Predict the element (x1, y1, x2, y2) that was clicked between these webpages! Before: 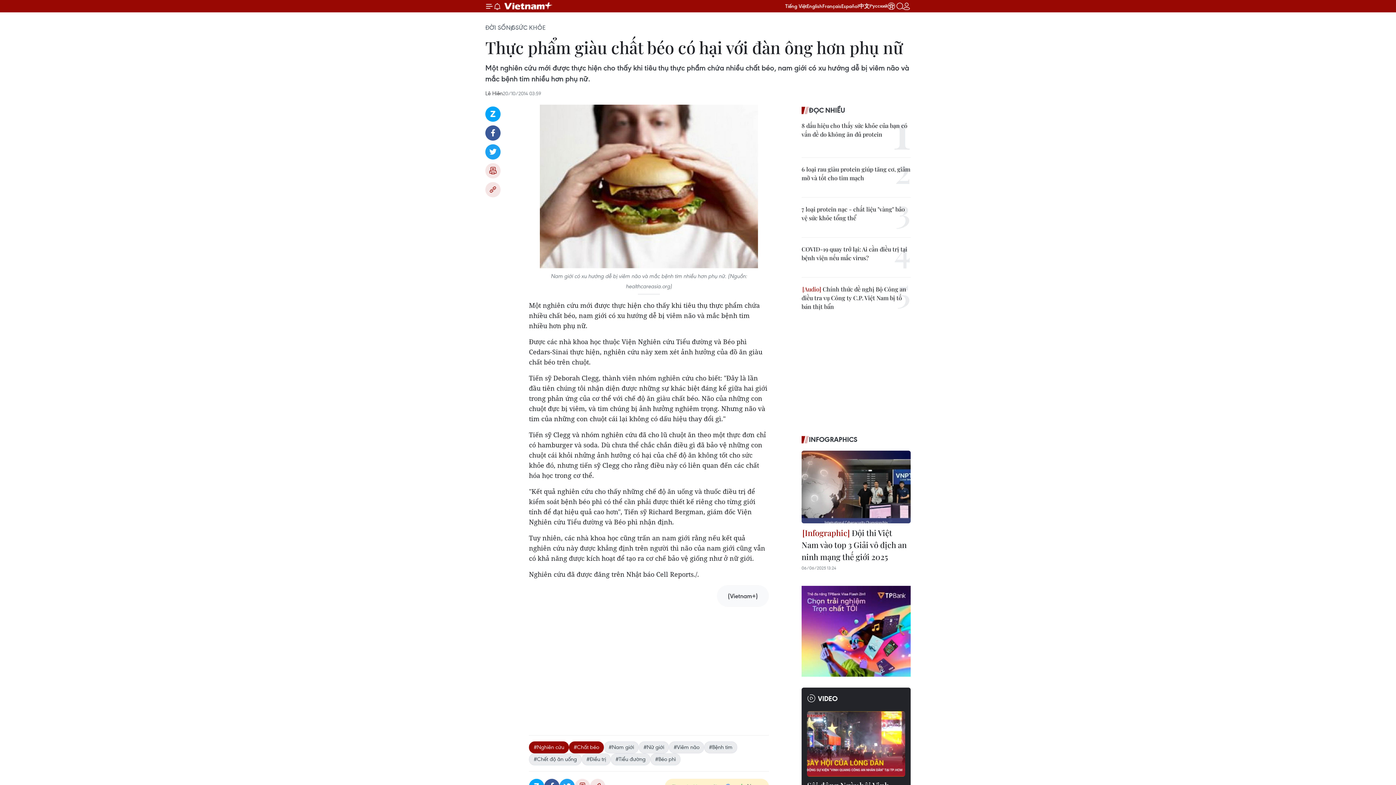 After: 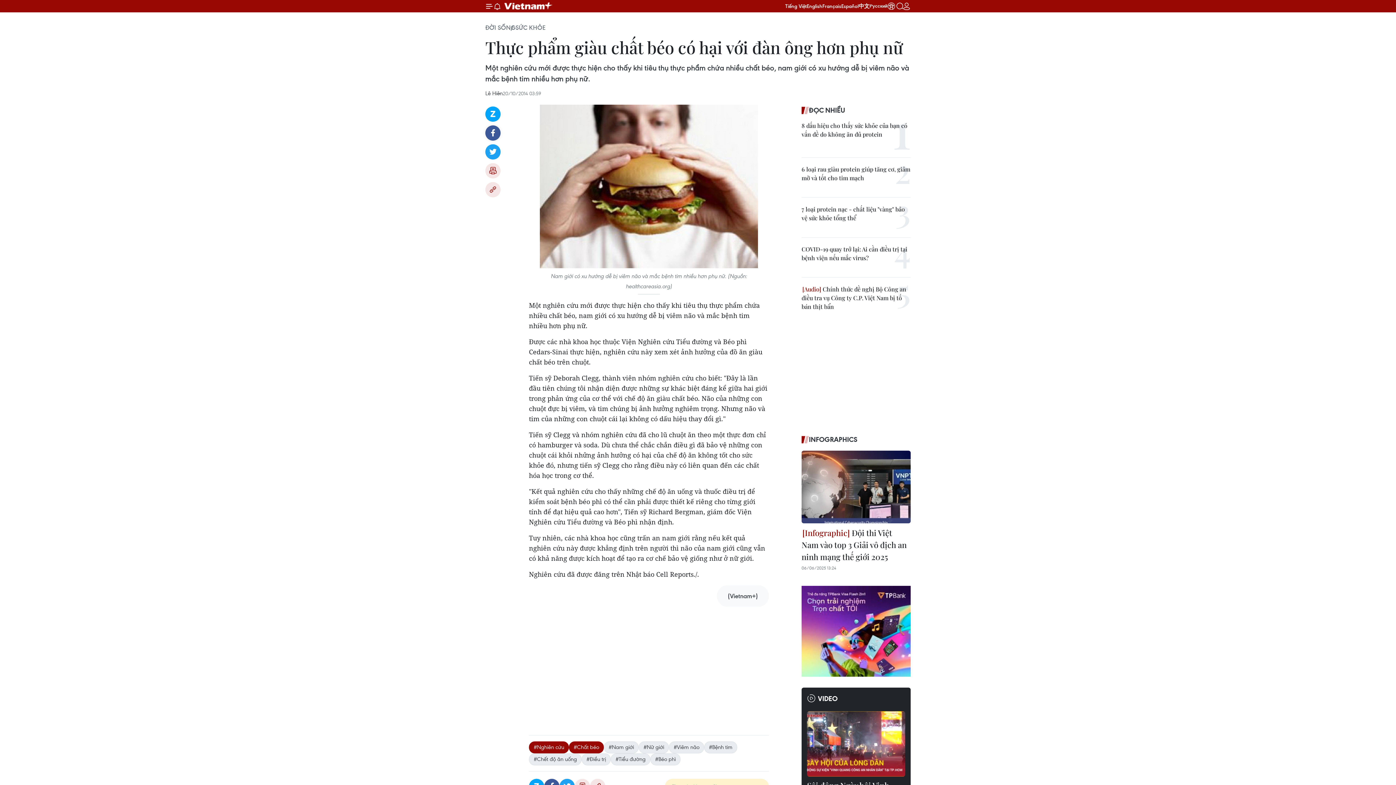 Action: label: Facebook bbox: (485, 125, 500, 140)